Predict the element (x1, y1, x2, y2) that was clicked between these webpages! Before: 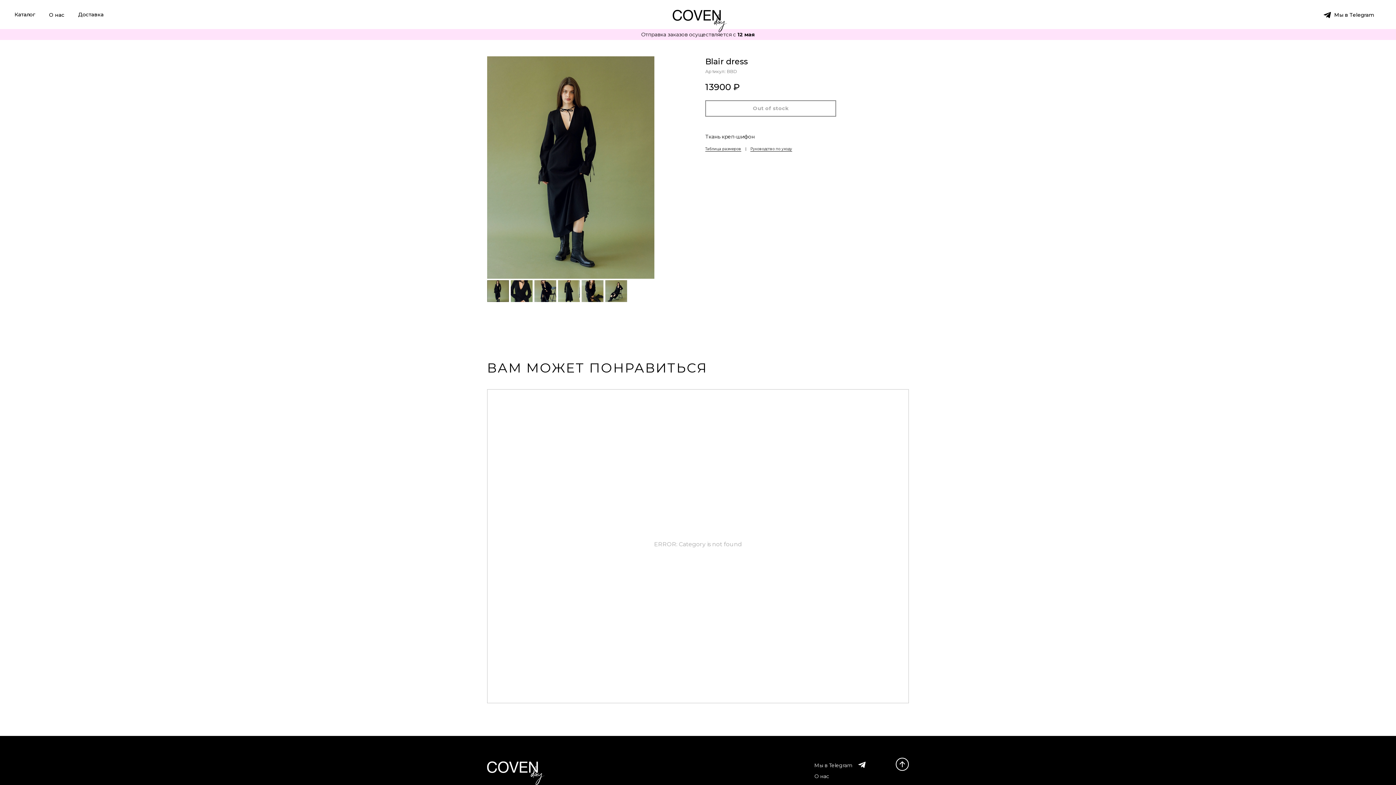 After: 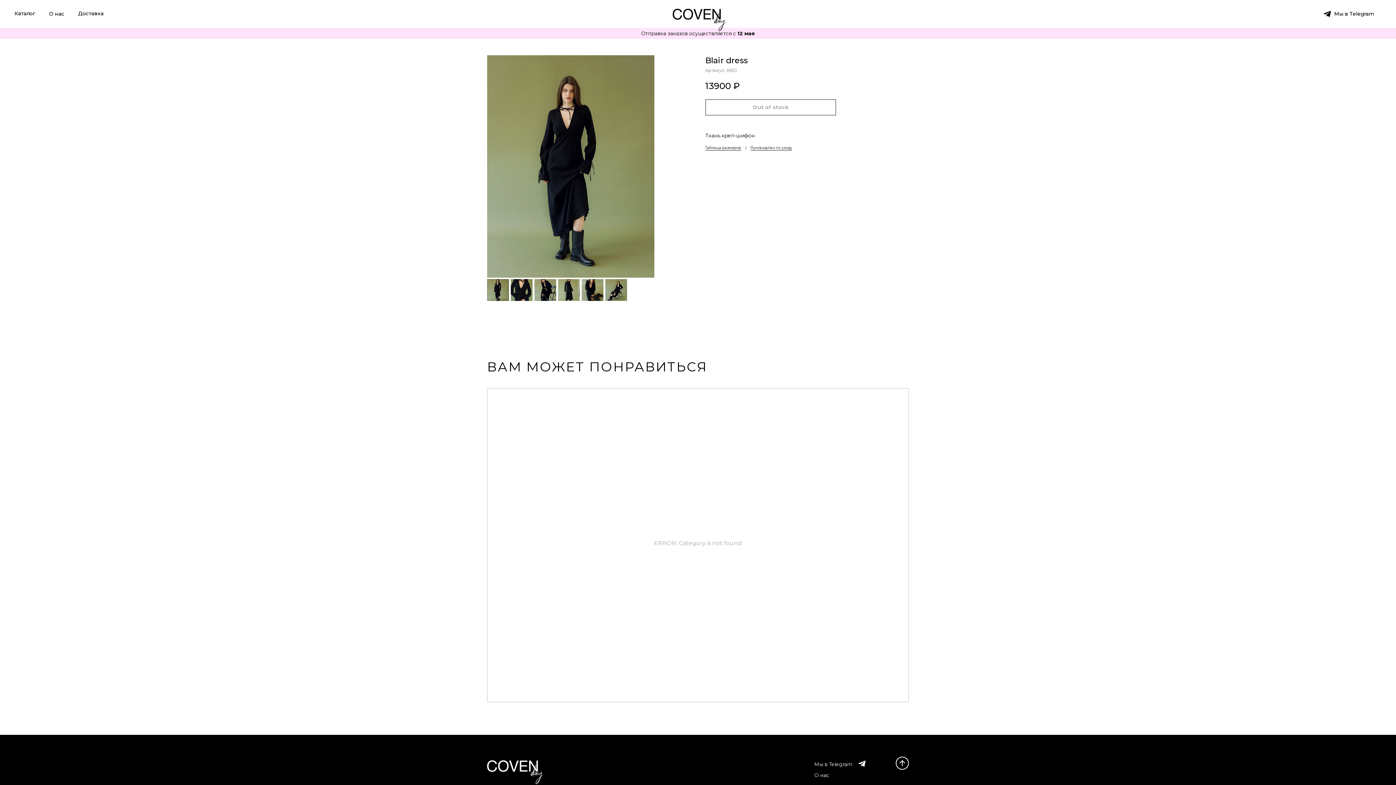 Action: bbox: (896, 758, 909, 771)